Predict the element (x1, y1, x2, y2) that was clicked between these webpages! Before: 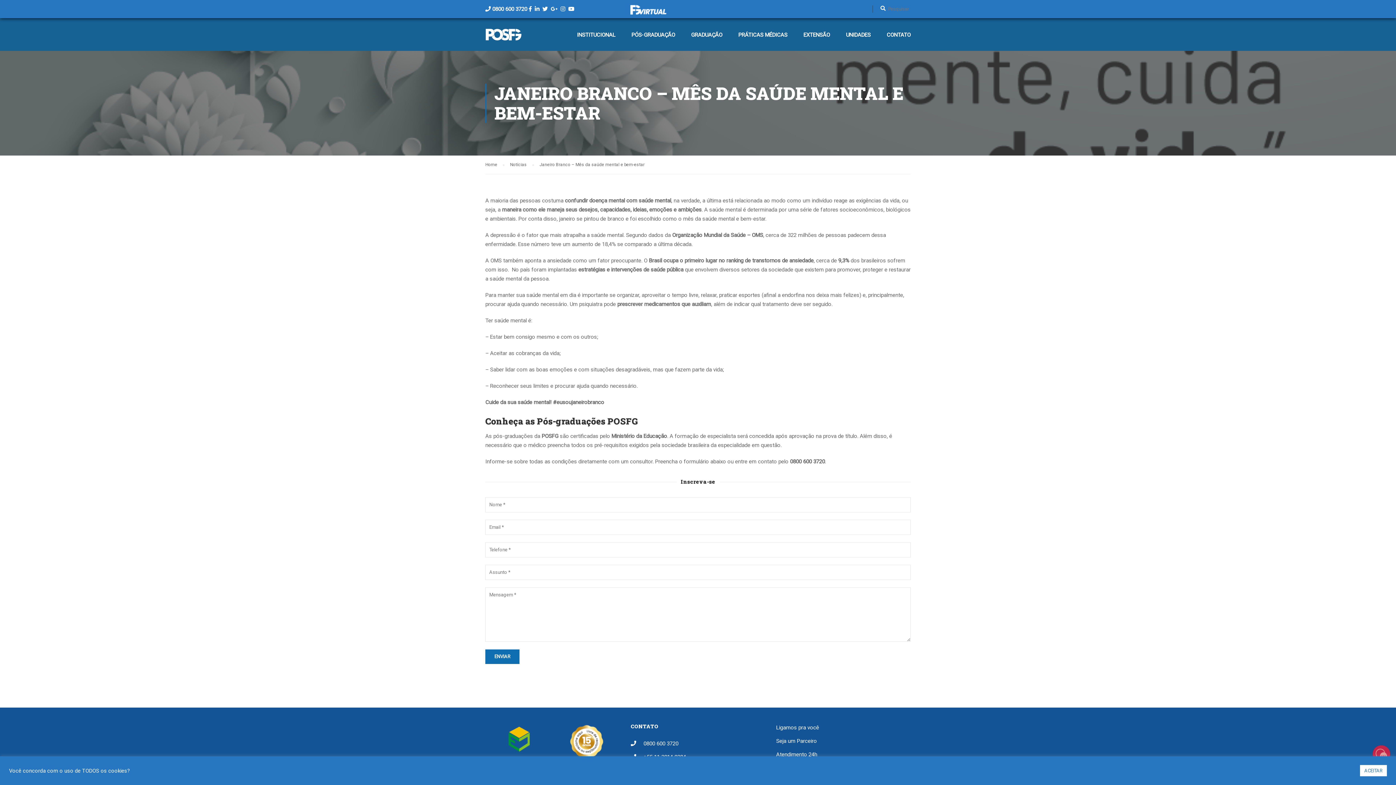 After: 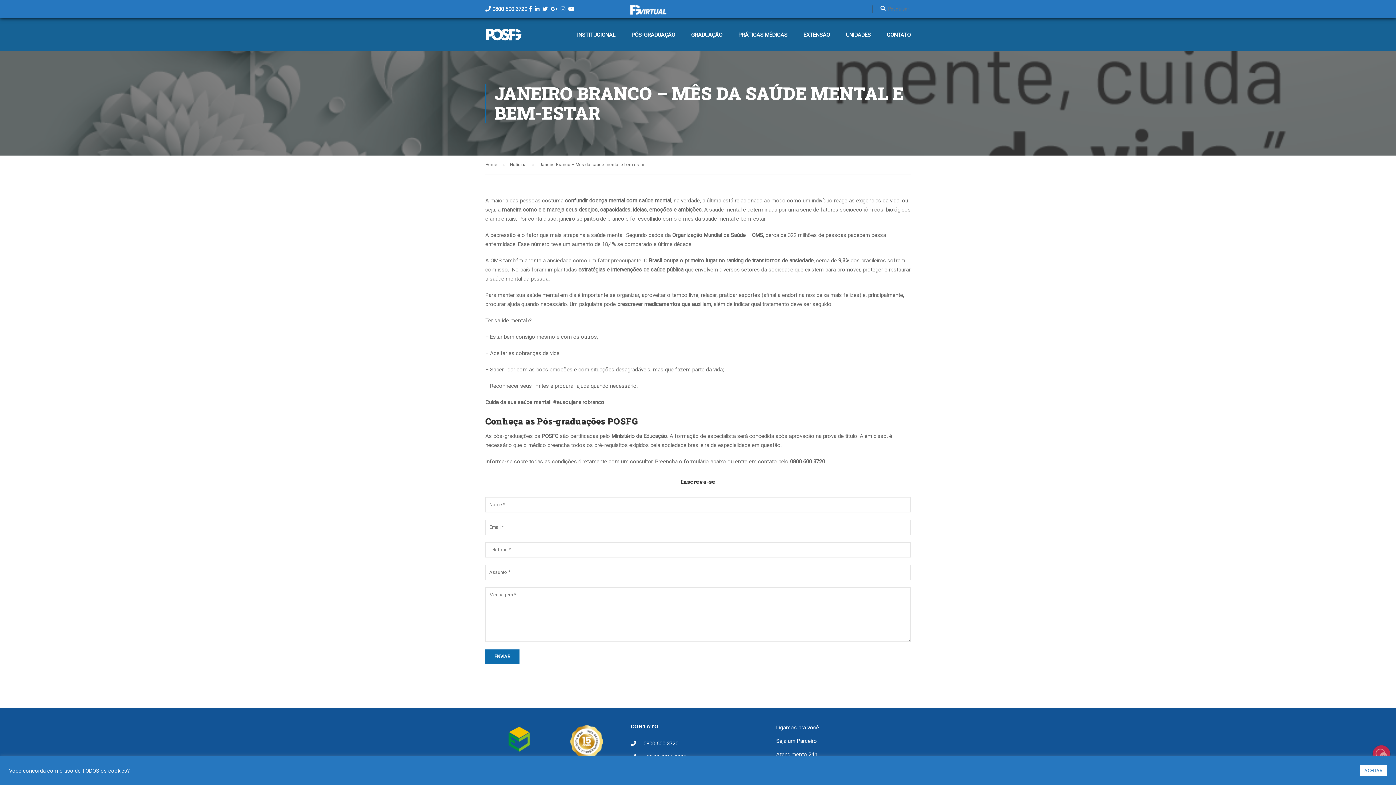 Action: bbox: (630, 5, 666, 12)